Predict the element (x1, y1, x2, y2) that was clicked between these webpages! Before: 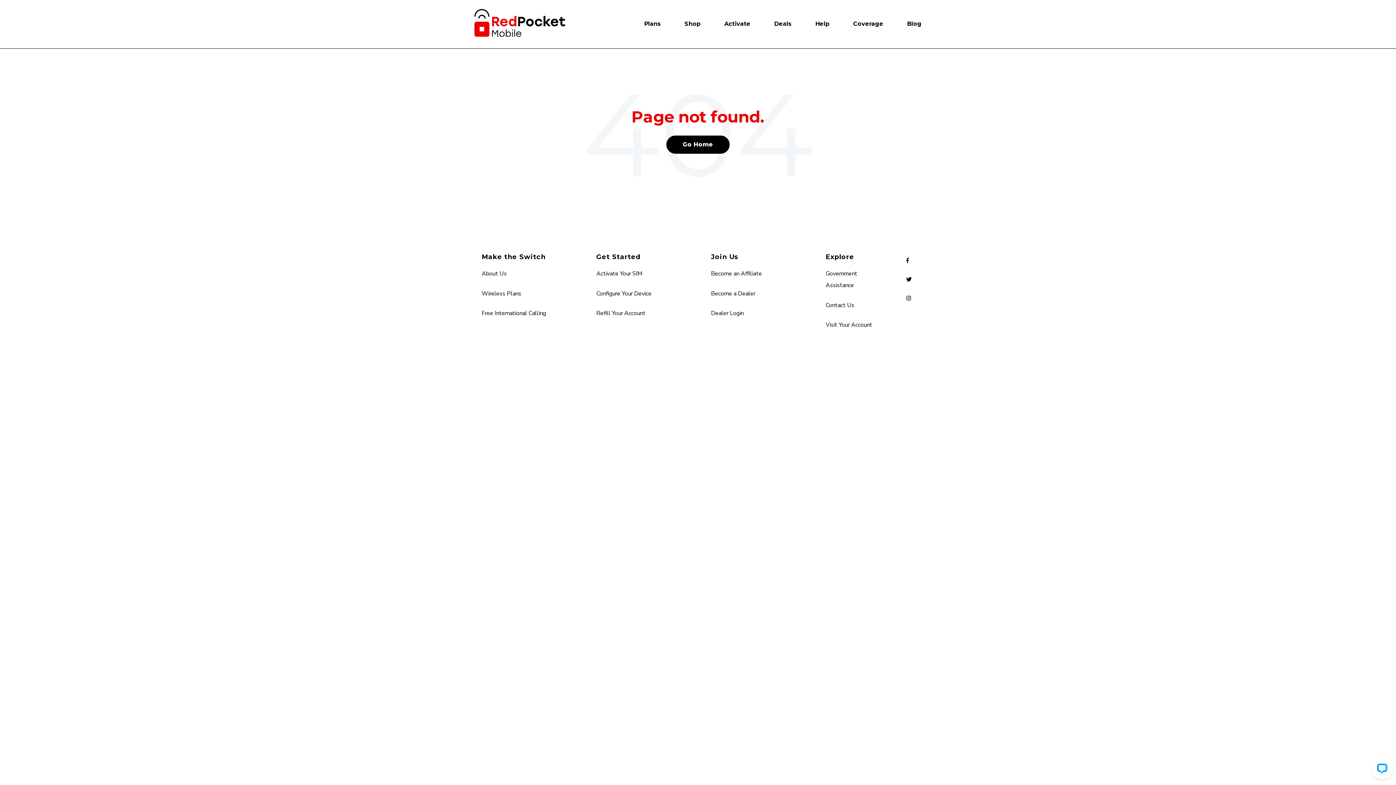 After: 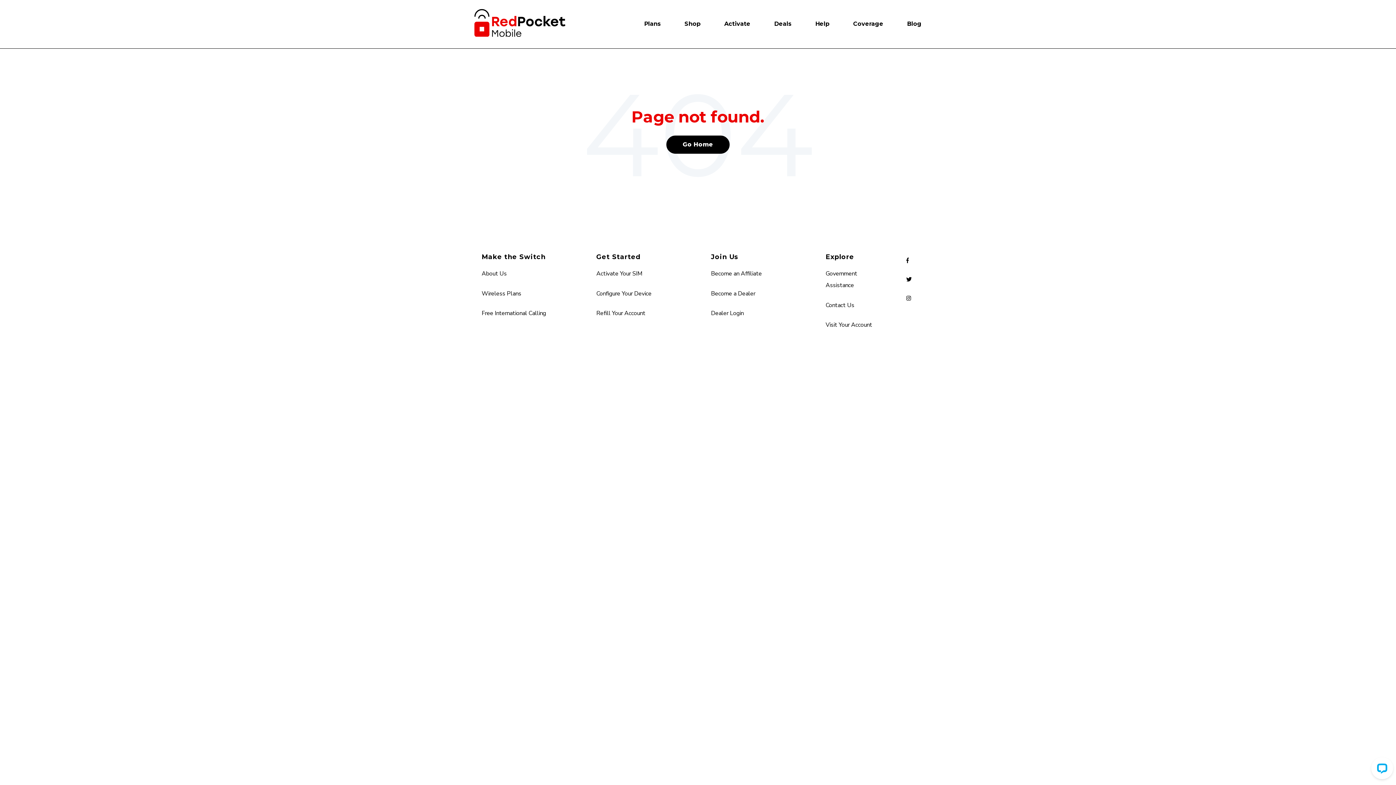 Action: label: Dealer Login bbox: (711, 309, 743, 317)